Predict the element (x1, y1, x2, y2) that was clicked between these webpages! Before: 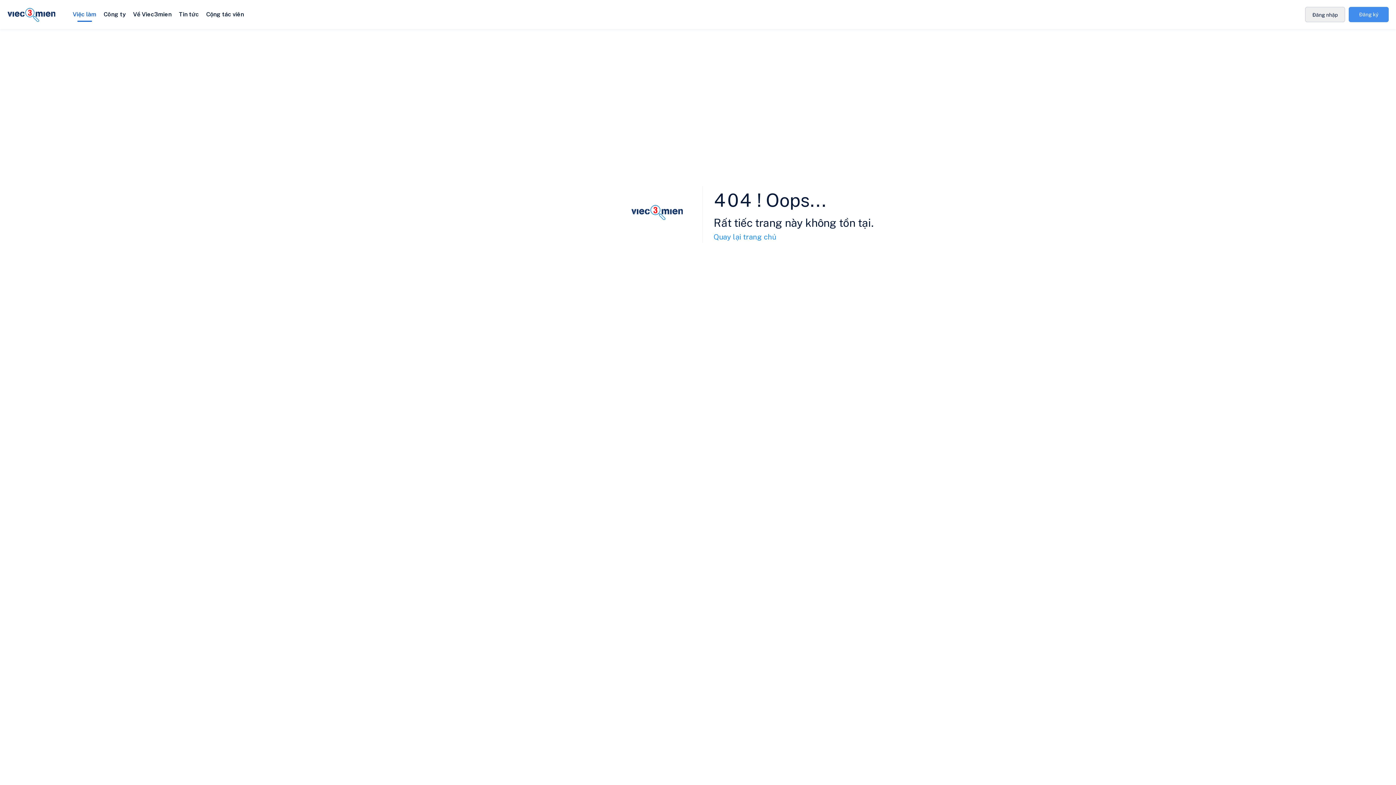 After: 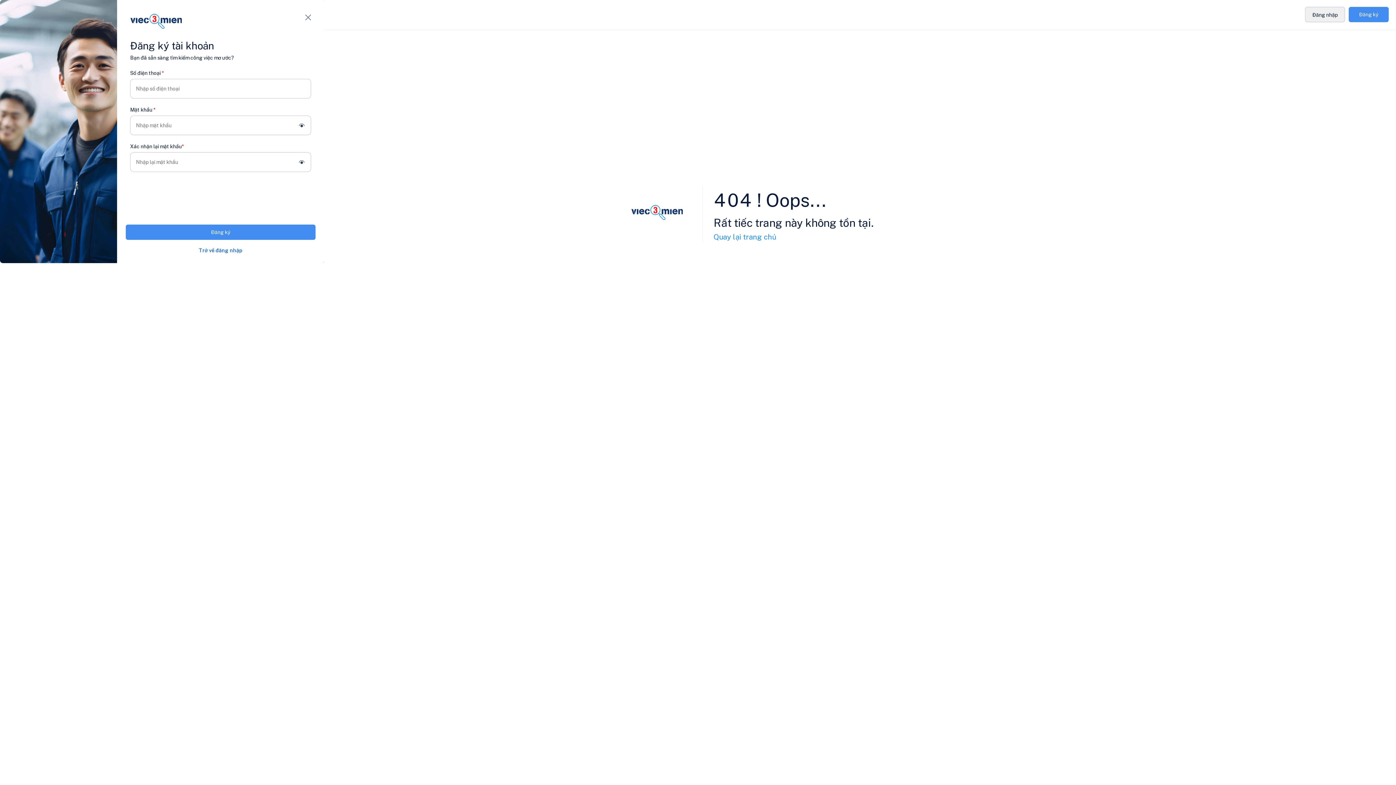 Action: bbox: (1349, 6, 1389, 22) label: Đăng ký